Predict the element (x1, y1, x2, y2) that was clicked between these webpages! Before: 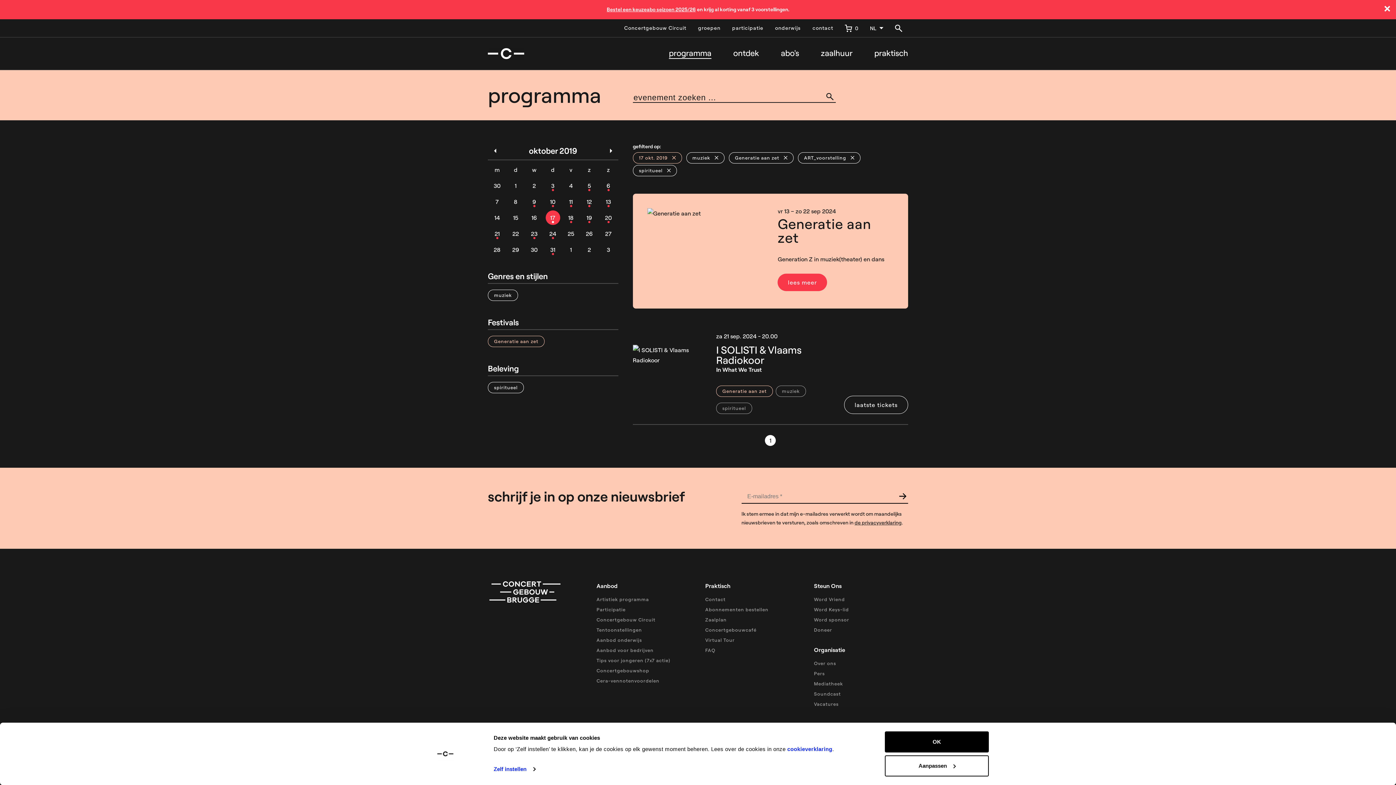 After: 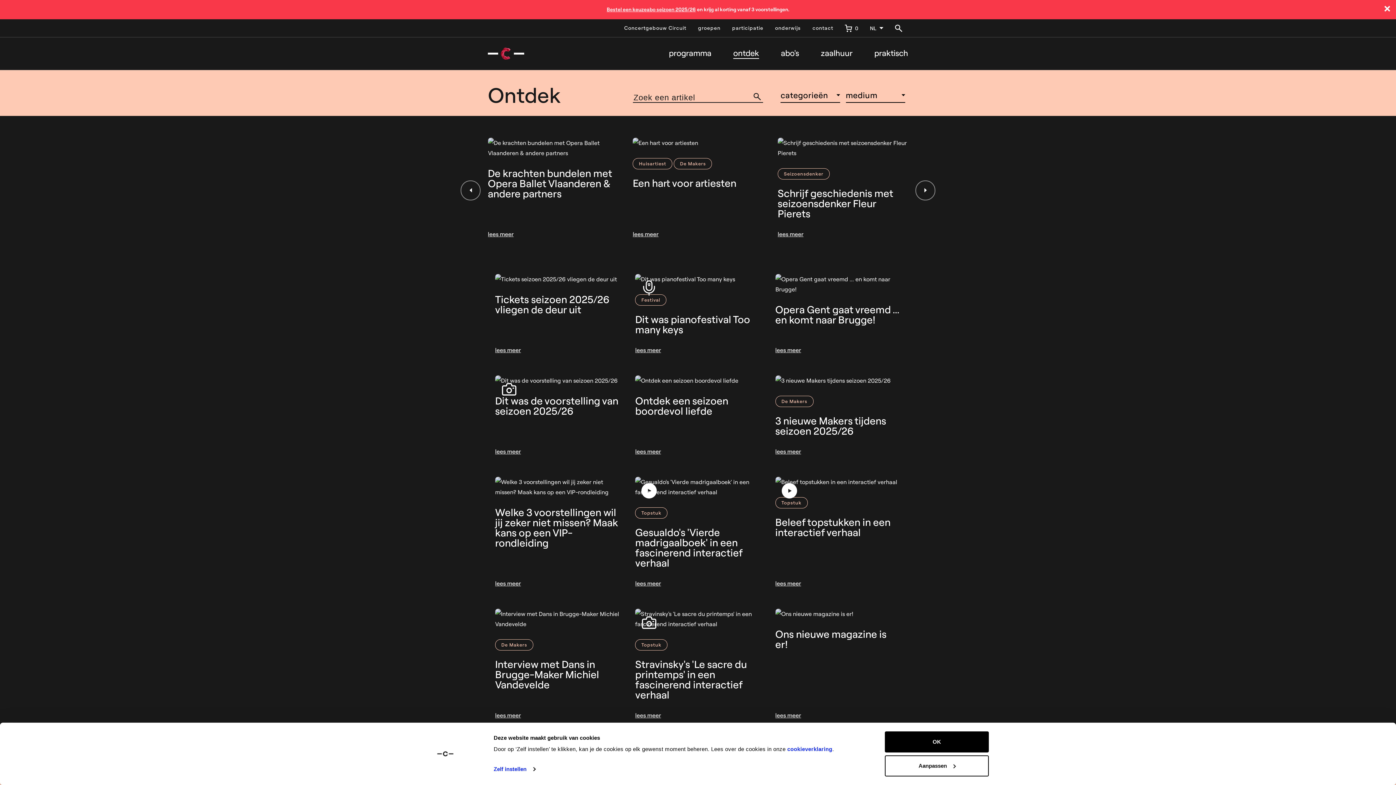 Action: label: ontdek bbox: (733, 48, 759, 58)